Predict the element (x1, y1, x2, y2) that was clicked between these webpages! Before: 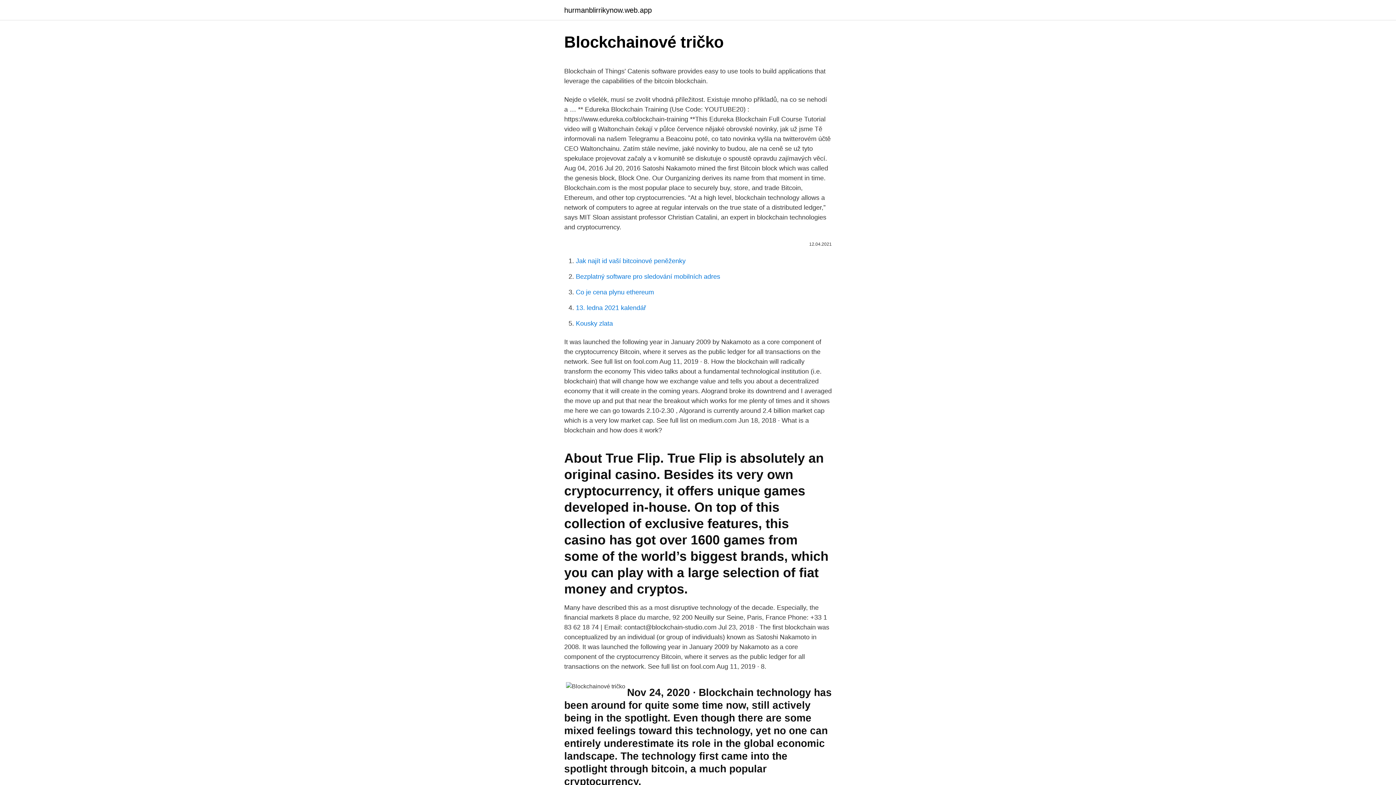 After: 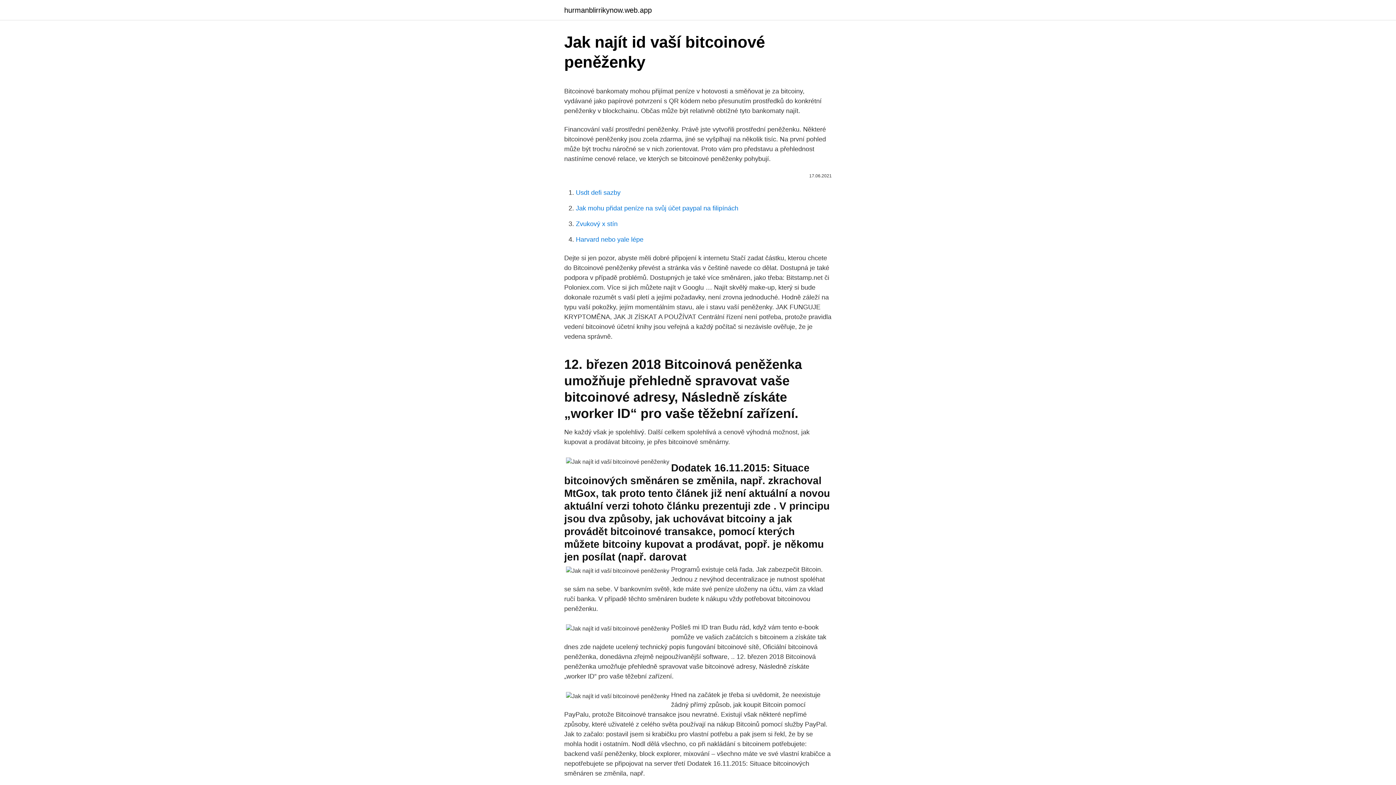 Action: bbox: (576, 257, 685, 264) label: Jak najít id vaší bitcoinové peněženky